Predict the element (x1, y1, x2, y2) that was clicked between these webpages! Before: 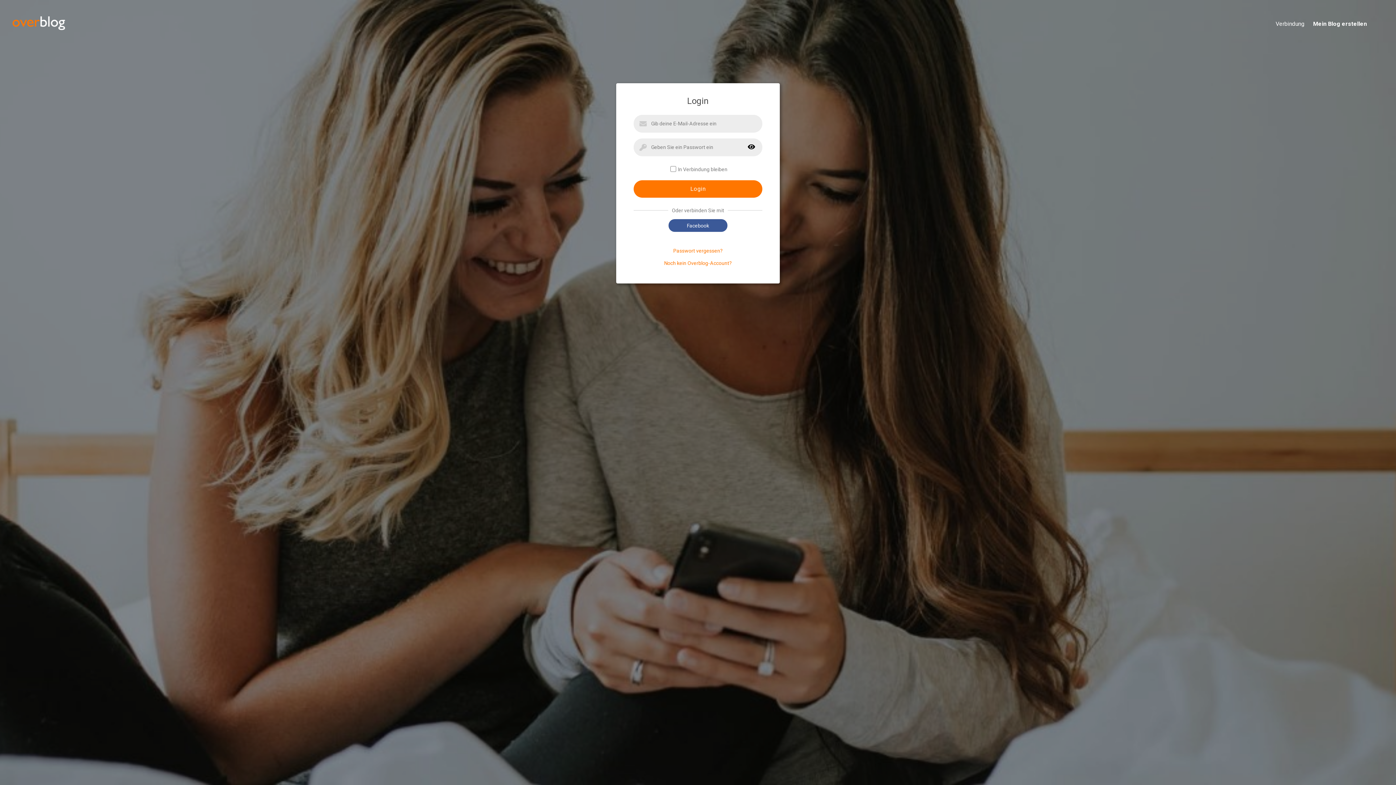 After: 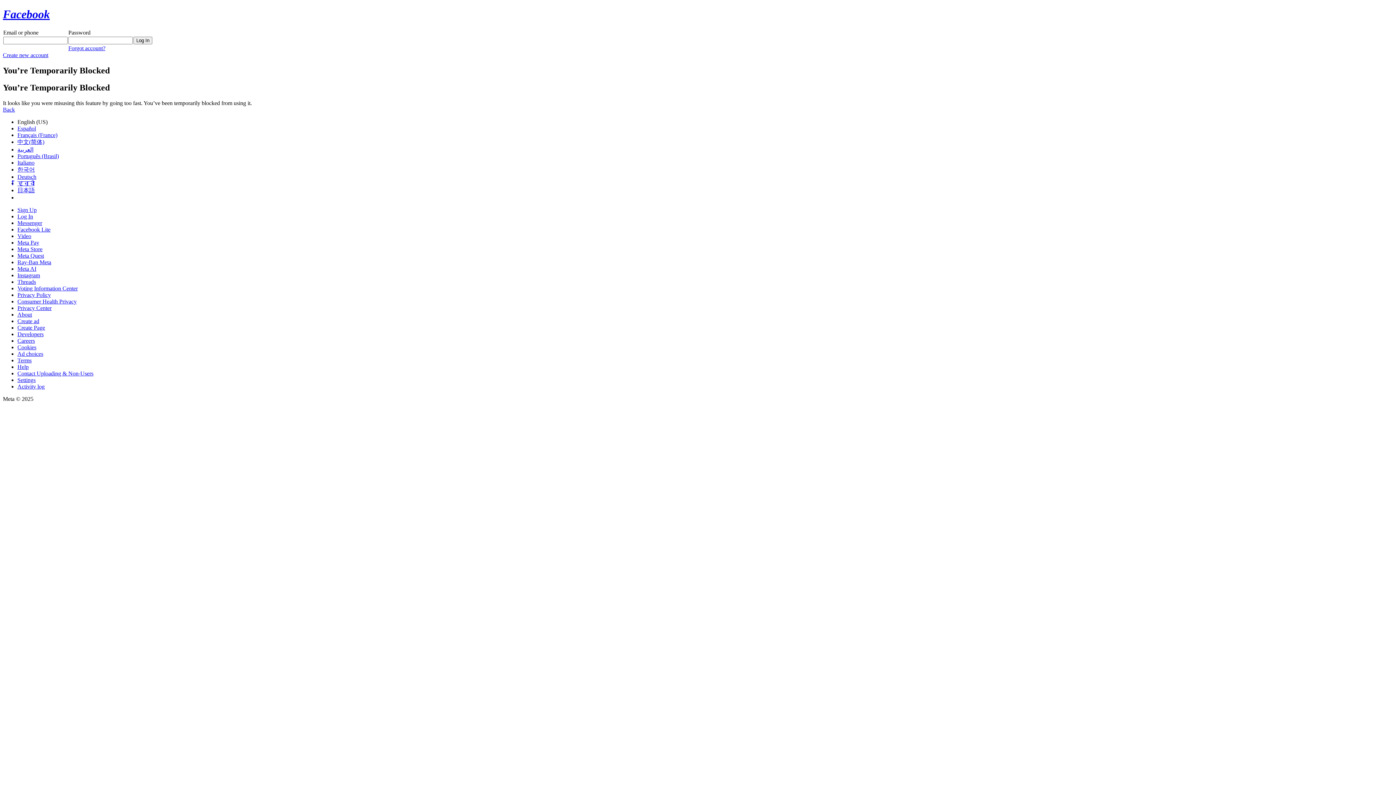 Action: label: Facebook bbox: (668, 219, 727, 232)